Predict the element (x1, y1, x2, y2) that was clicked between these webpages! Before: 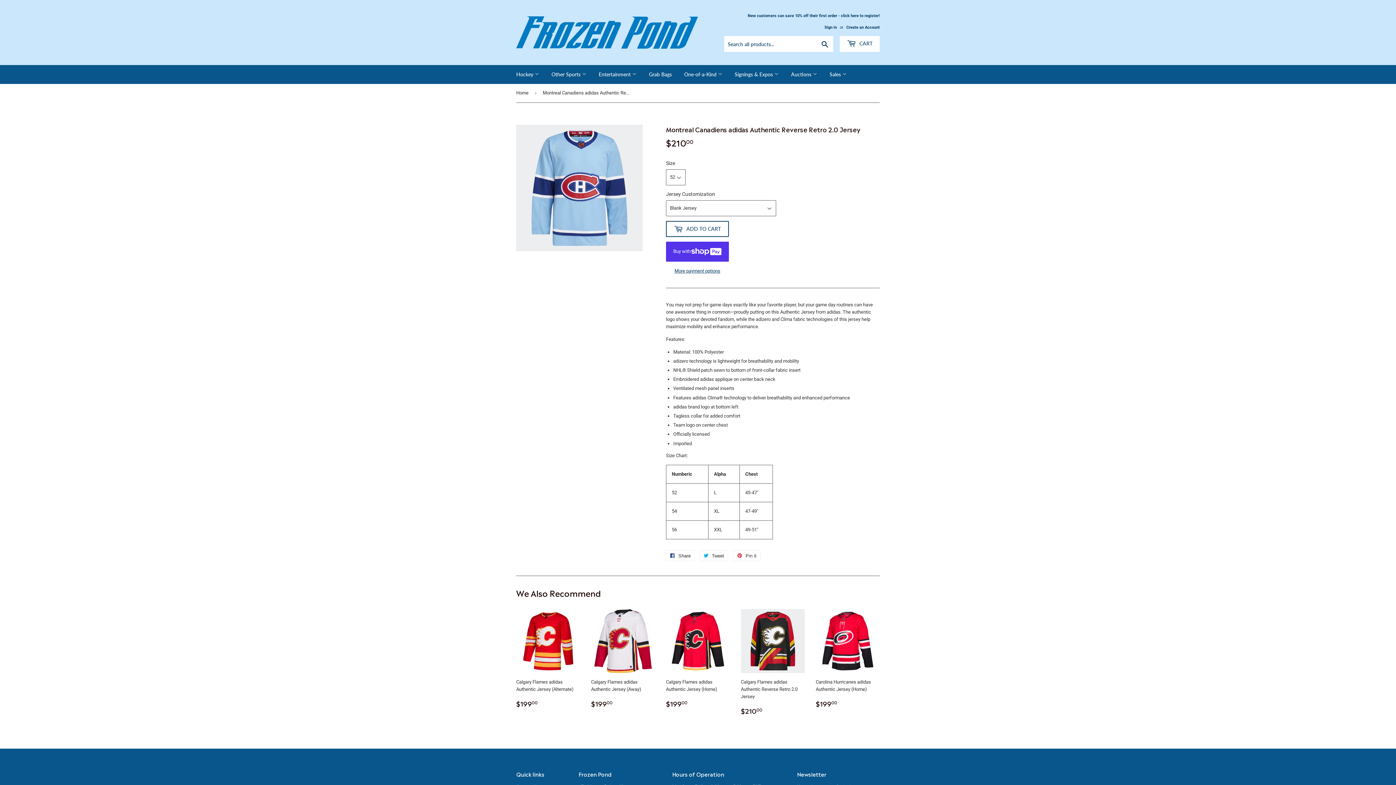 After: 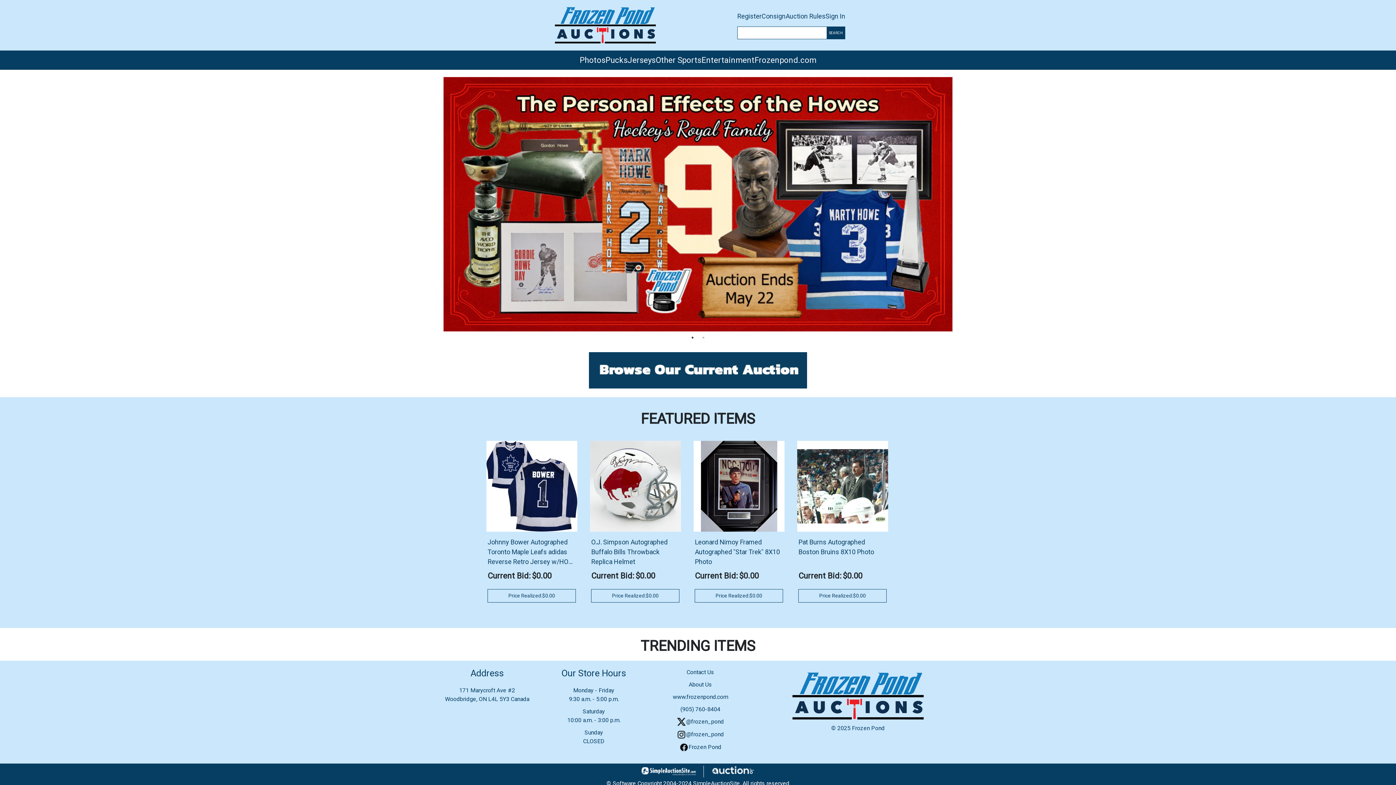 Action: bbox: (785, 65, 822, 84) label: Auctions 